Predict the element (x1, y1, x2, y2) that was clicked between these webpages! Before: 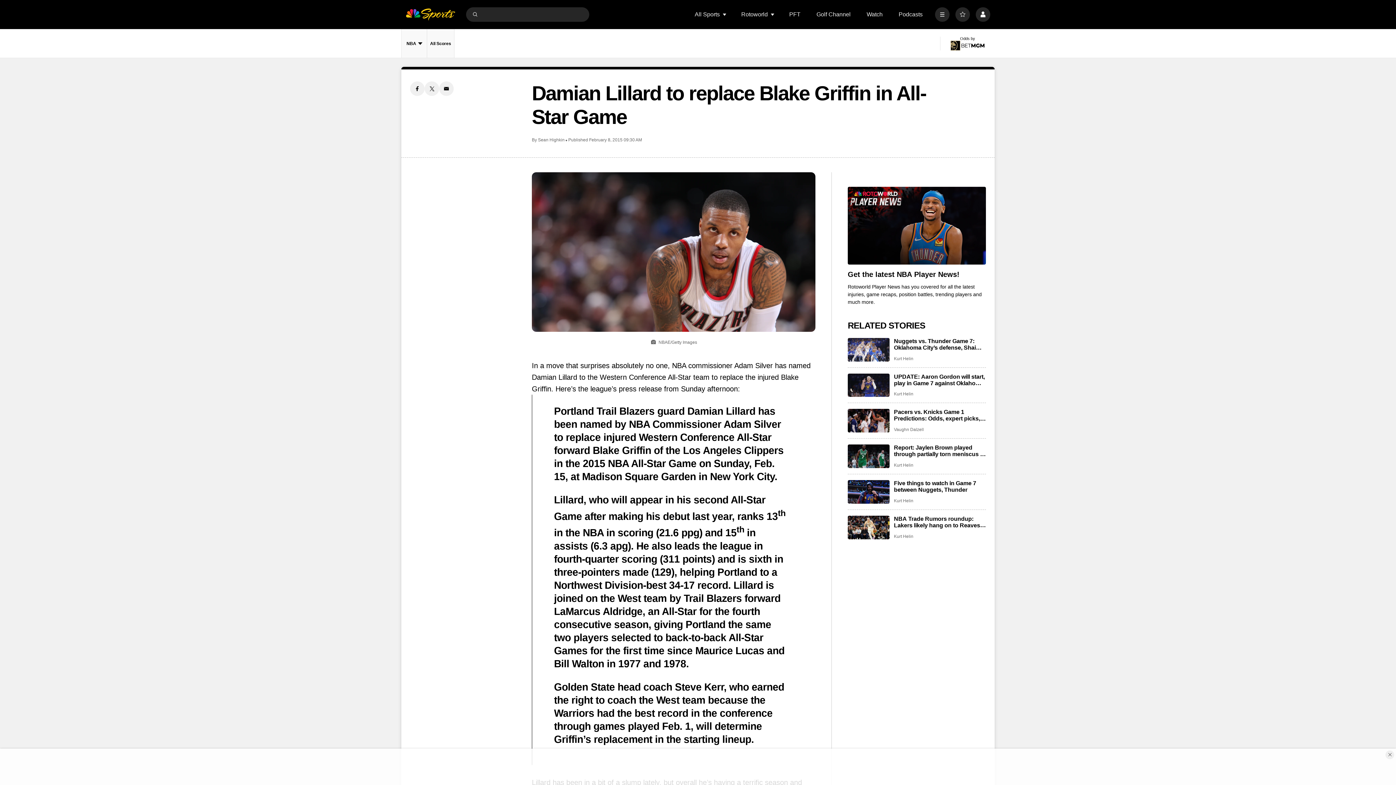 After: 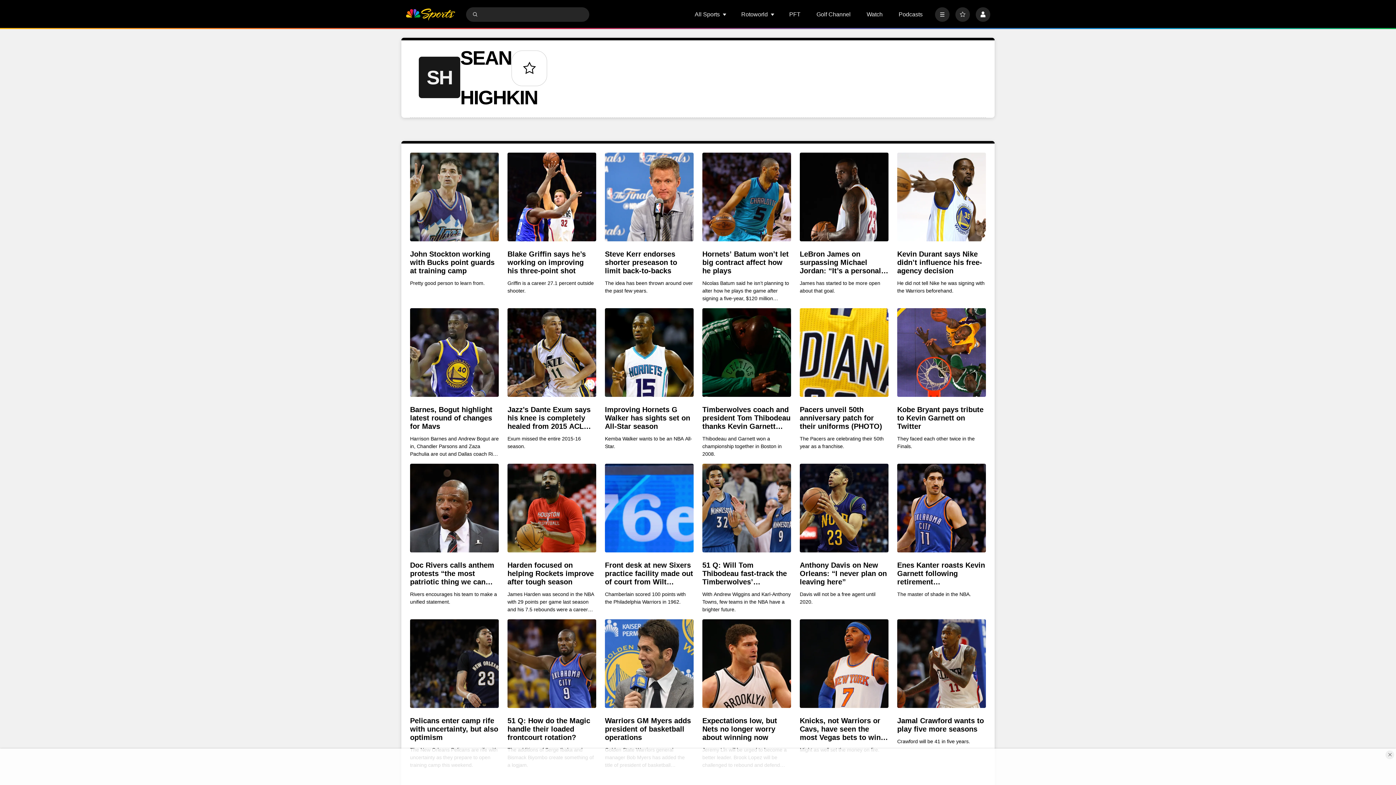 Action: label: Sean Highkin bbox: (538, 137, 564, 142)